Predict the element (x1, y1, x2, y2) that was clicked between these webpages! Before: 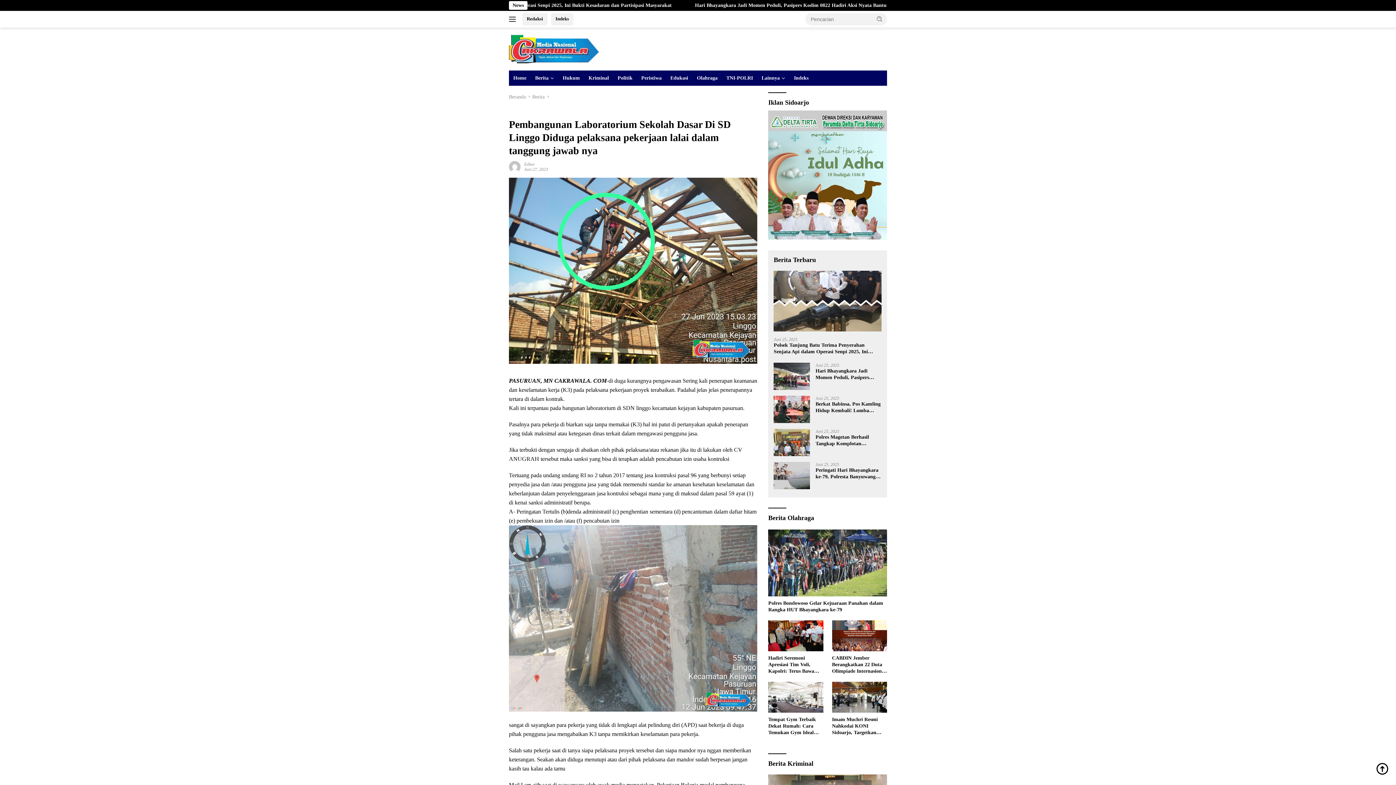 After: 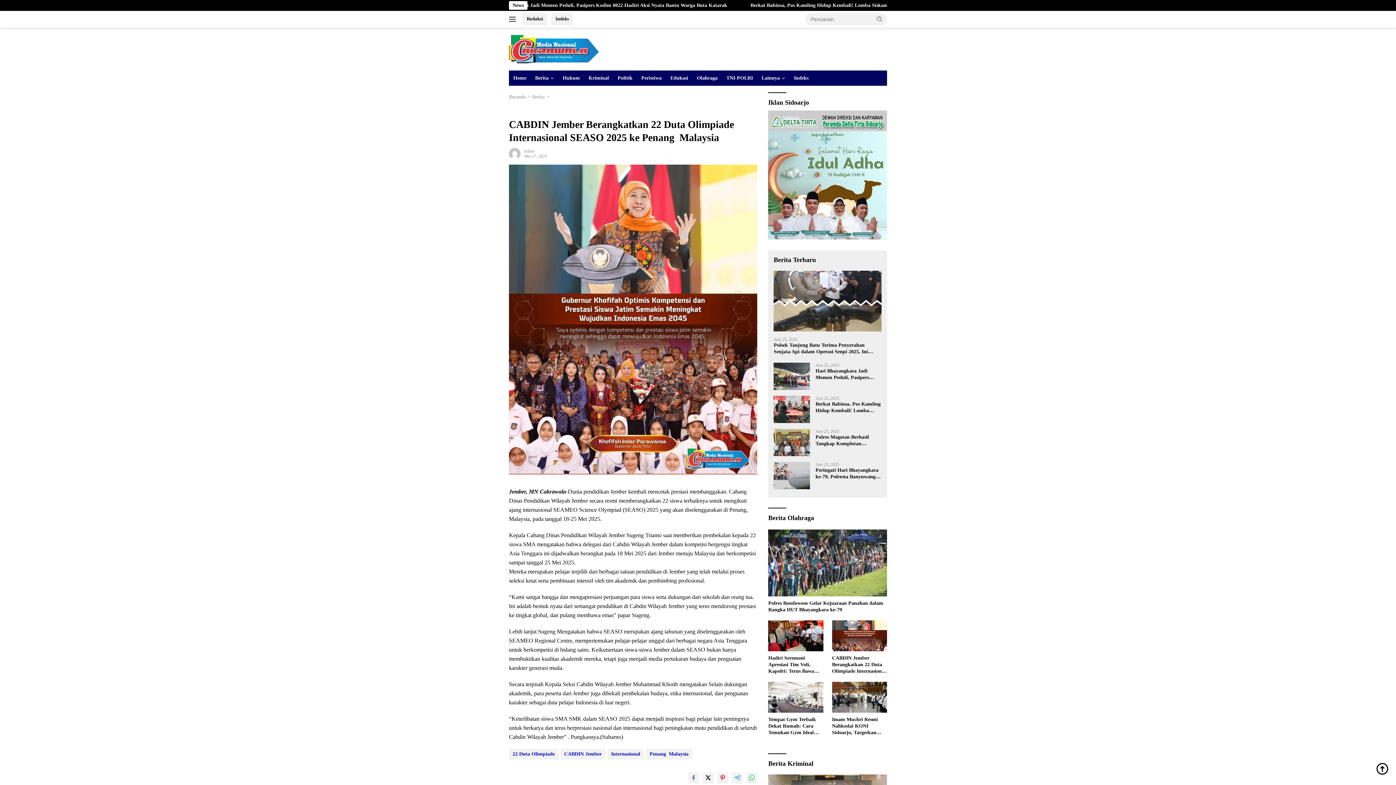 Action: bbox: (832, 655, 887, 674) label: CABDIN Jember Berangkatkan 22 Duta Olimpiade Internasional SEASO 2025 ke Penang  Malaysia